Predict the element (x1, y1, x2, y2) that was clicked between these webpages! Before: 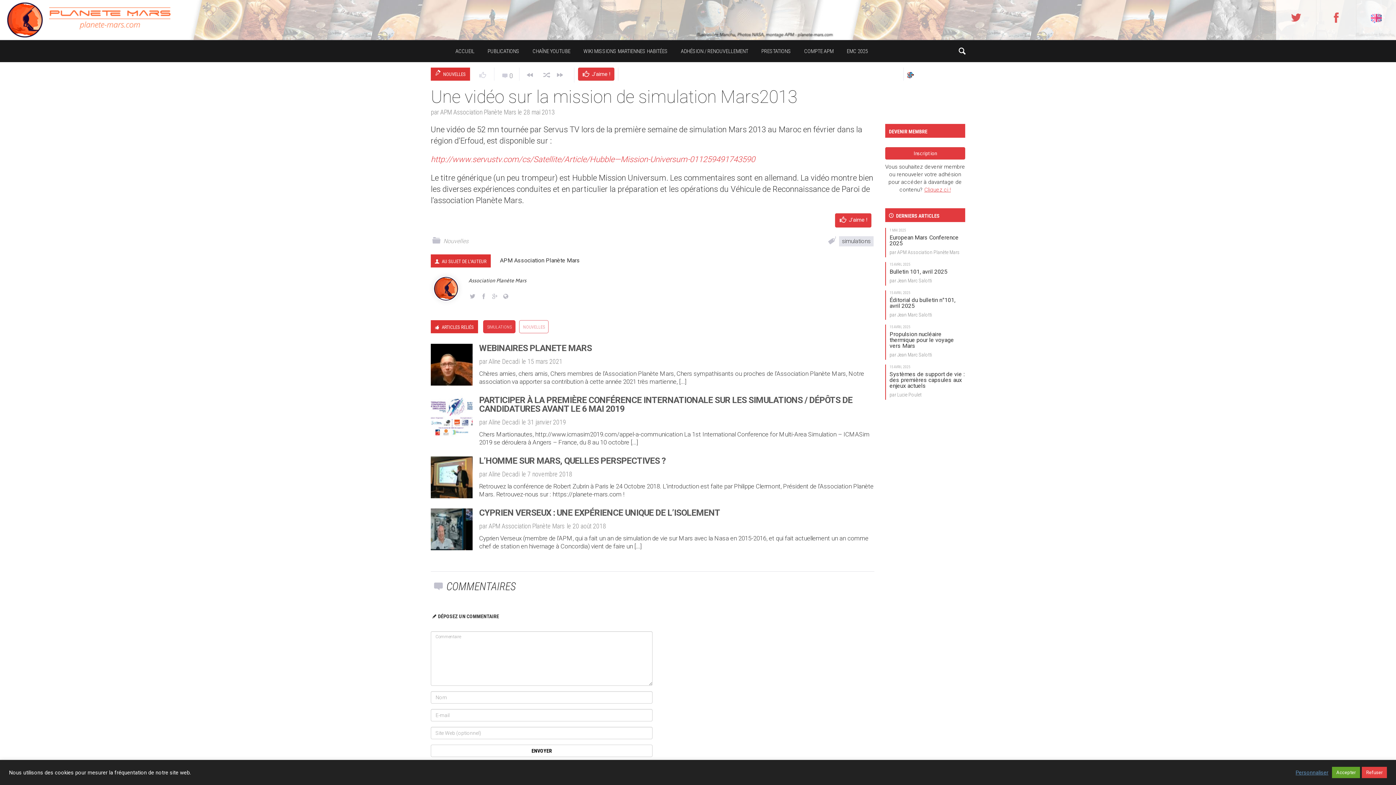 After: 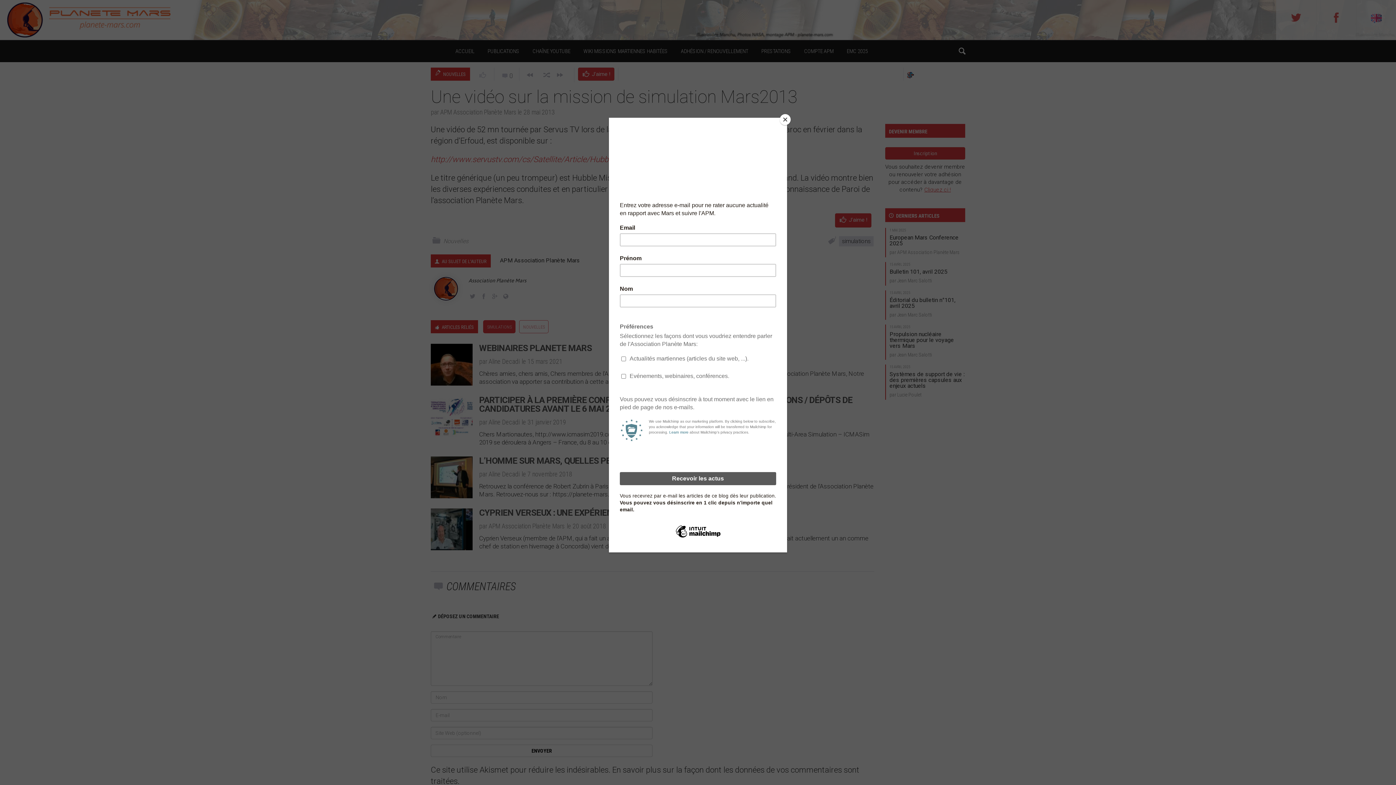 Action: label: Refuser bbox: (1362, 767, 1387, 778)